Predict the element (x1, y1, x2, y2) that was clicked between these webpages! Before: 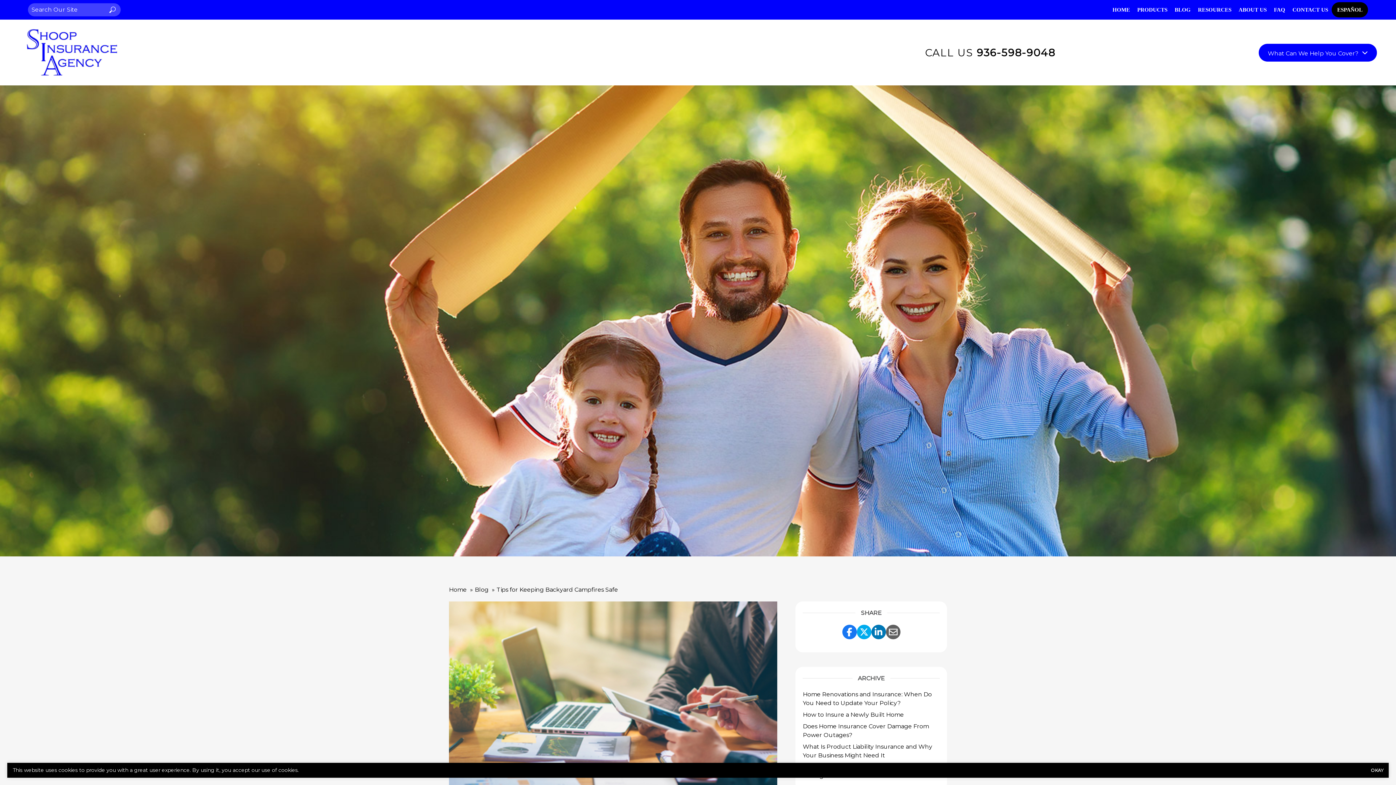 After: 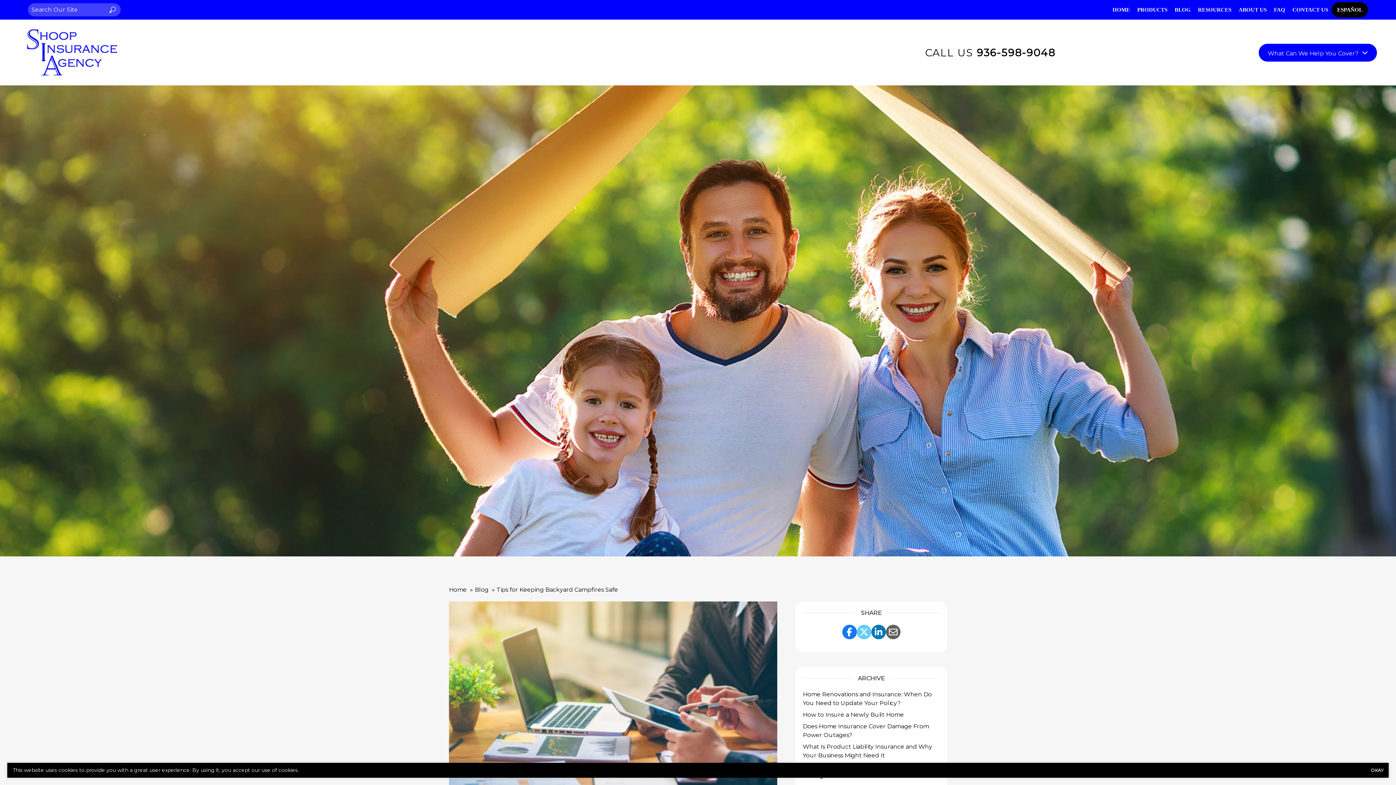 Action: bbox: (856, 625, 871, 639) label: Share Link to Twitter